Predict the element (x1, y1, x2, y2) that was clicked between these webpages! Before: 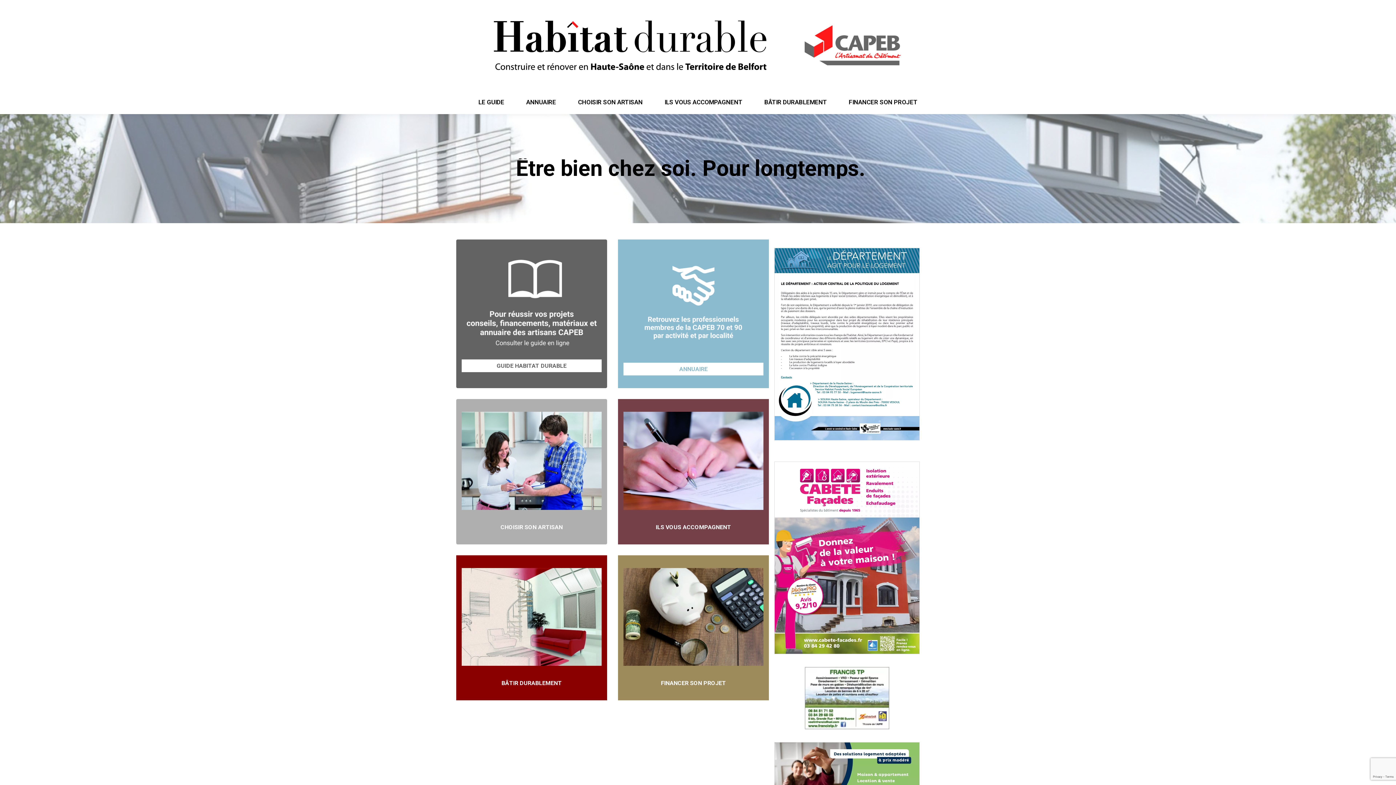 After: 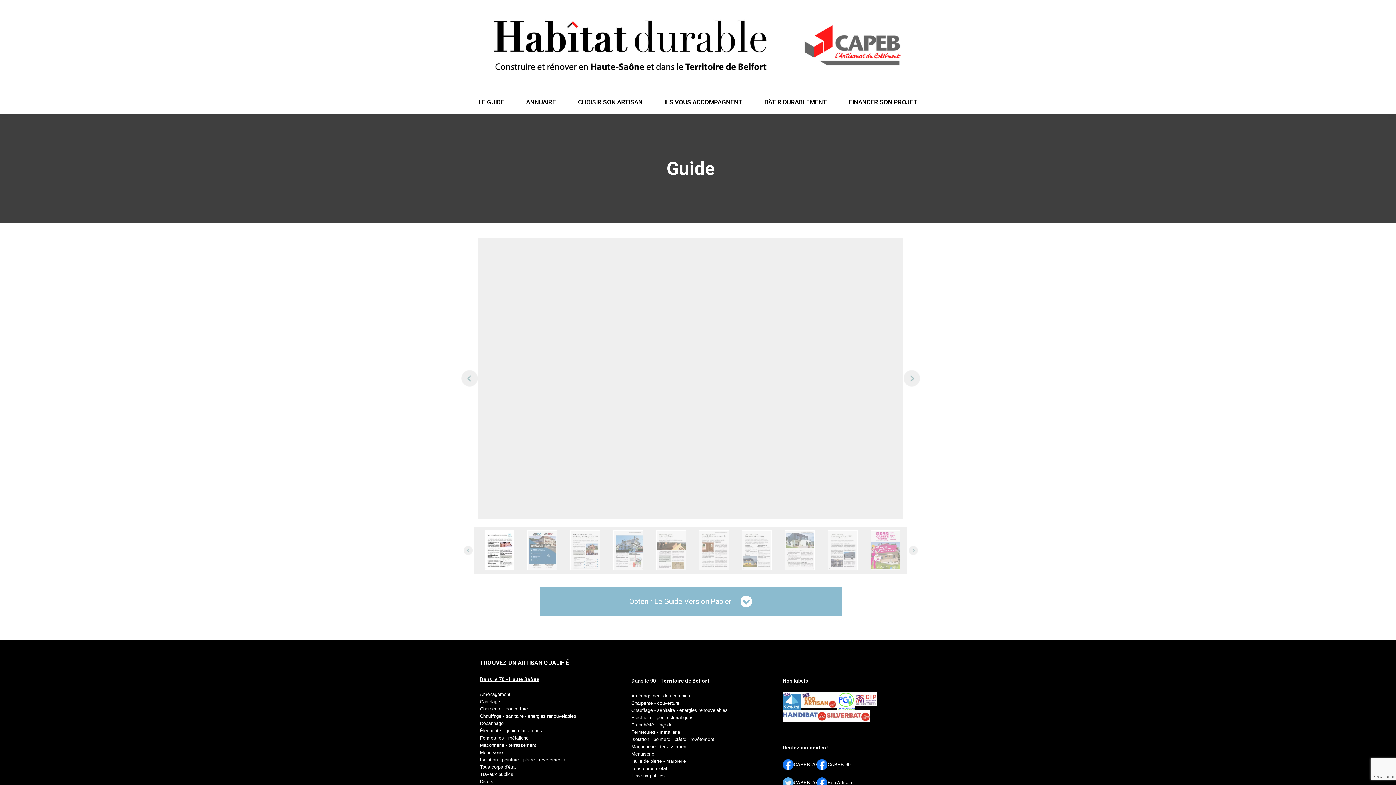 Action: label: LE GUIDE bbox: (472, 96, 510, 107)